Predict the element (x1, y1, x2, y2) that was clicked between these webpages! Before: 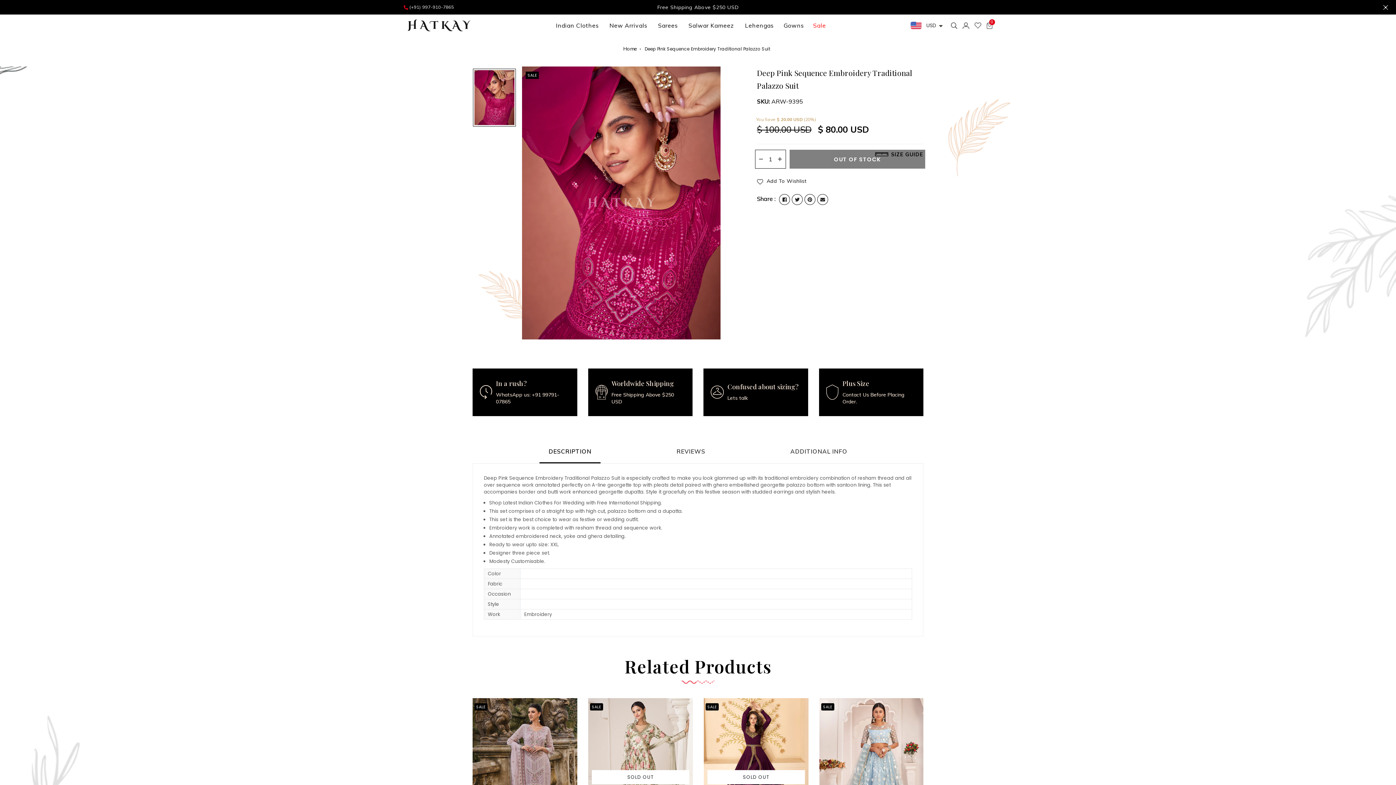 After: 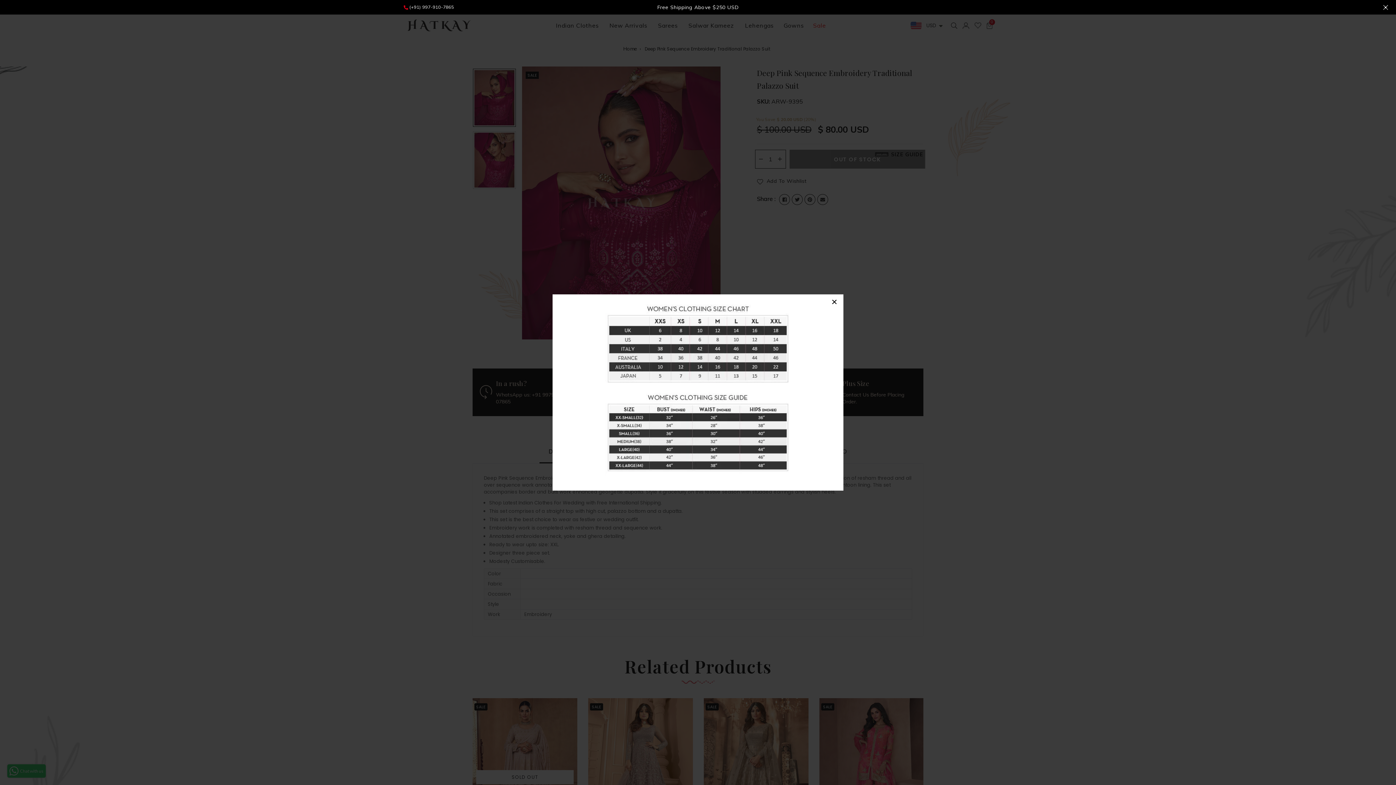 Action: label: Lets talk bbox: (727, 395, 748, 401)